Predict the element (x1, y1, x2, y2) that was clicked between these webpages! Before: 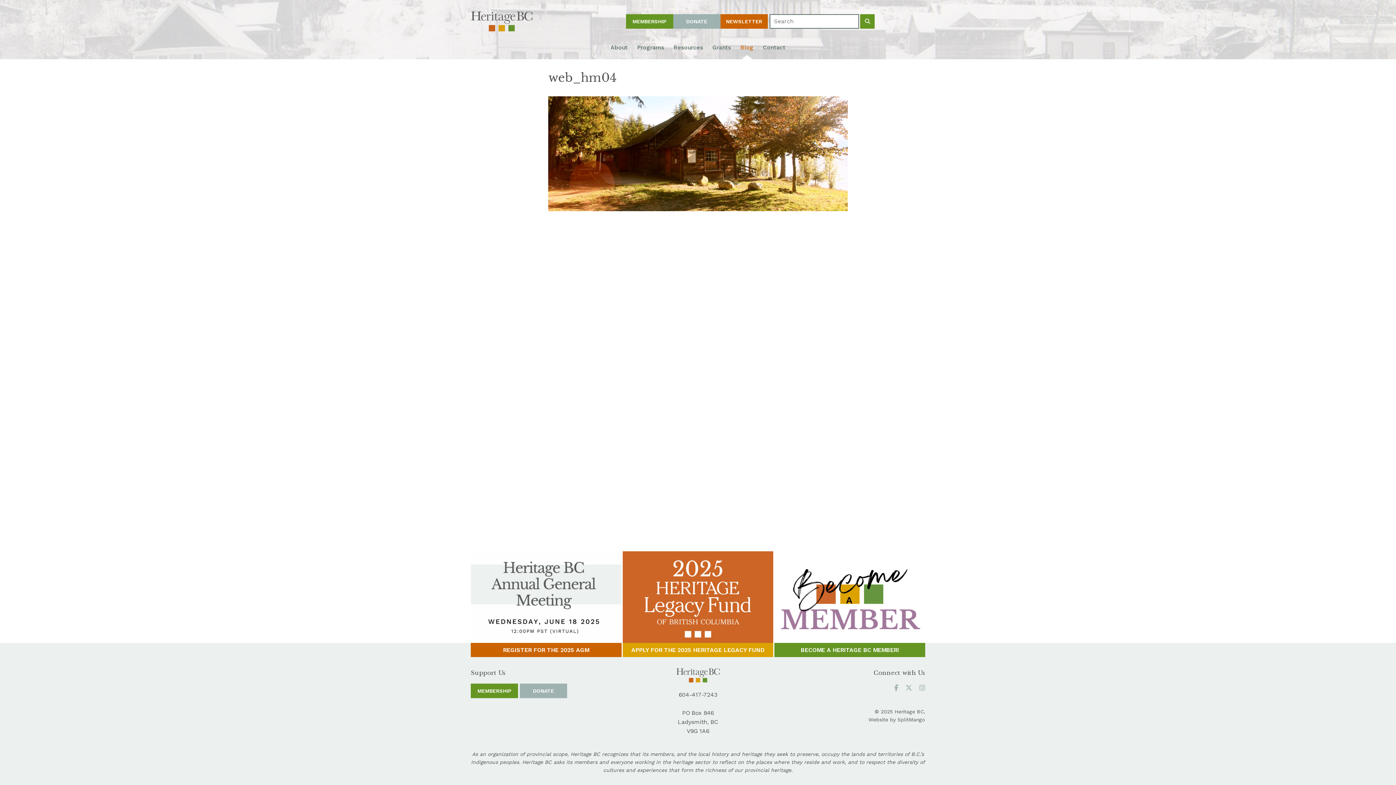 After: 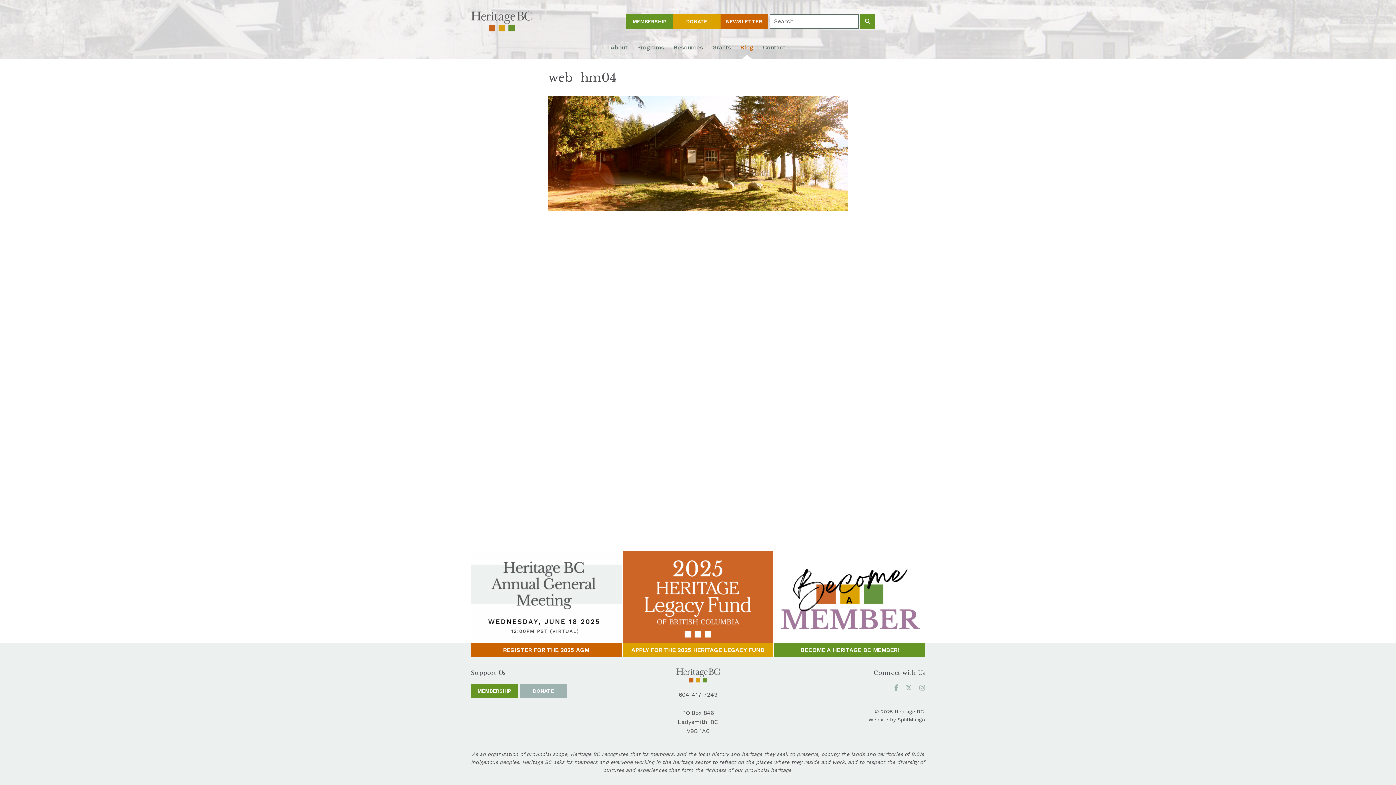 Action: label: DONATE bbox: (673, 14, 720, 28)